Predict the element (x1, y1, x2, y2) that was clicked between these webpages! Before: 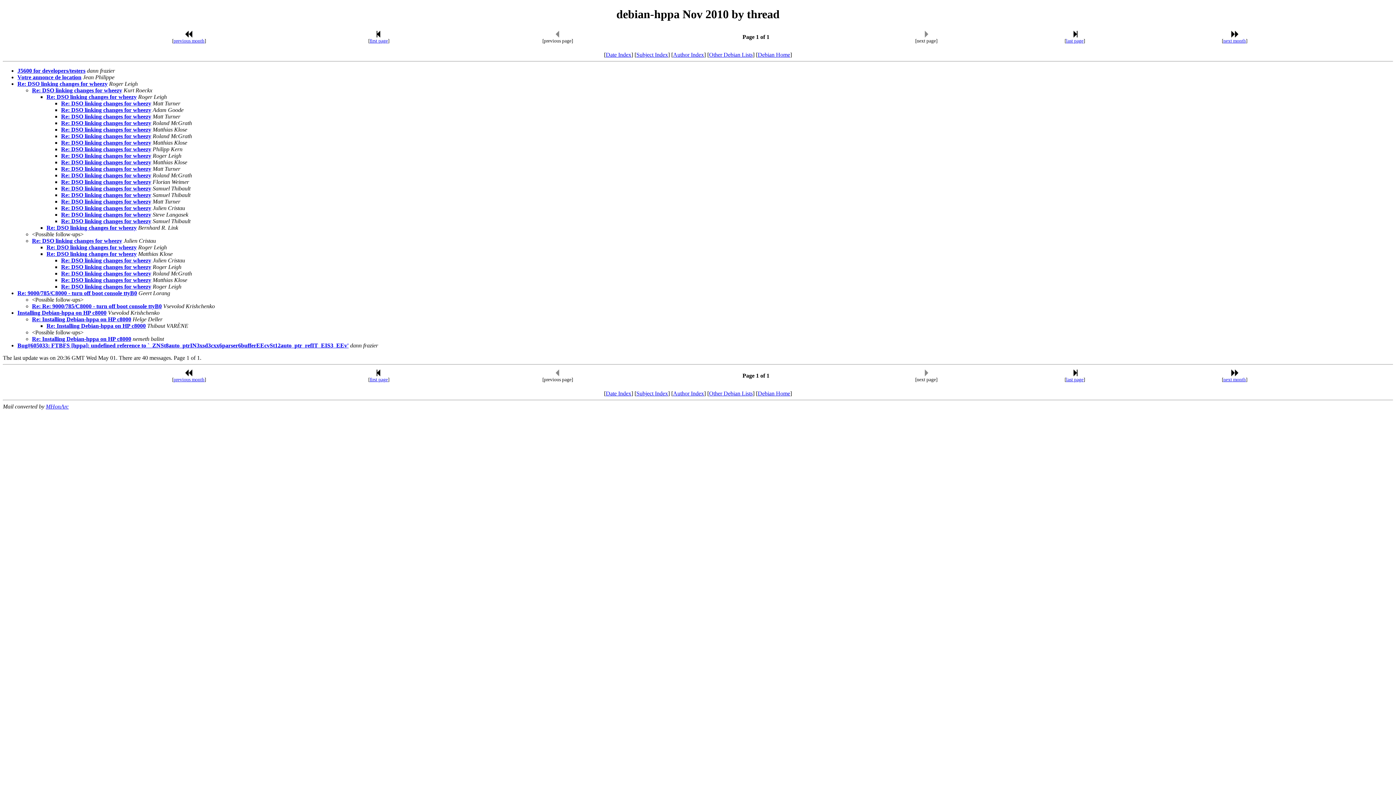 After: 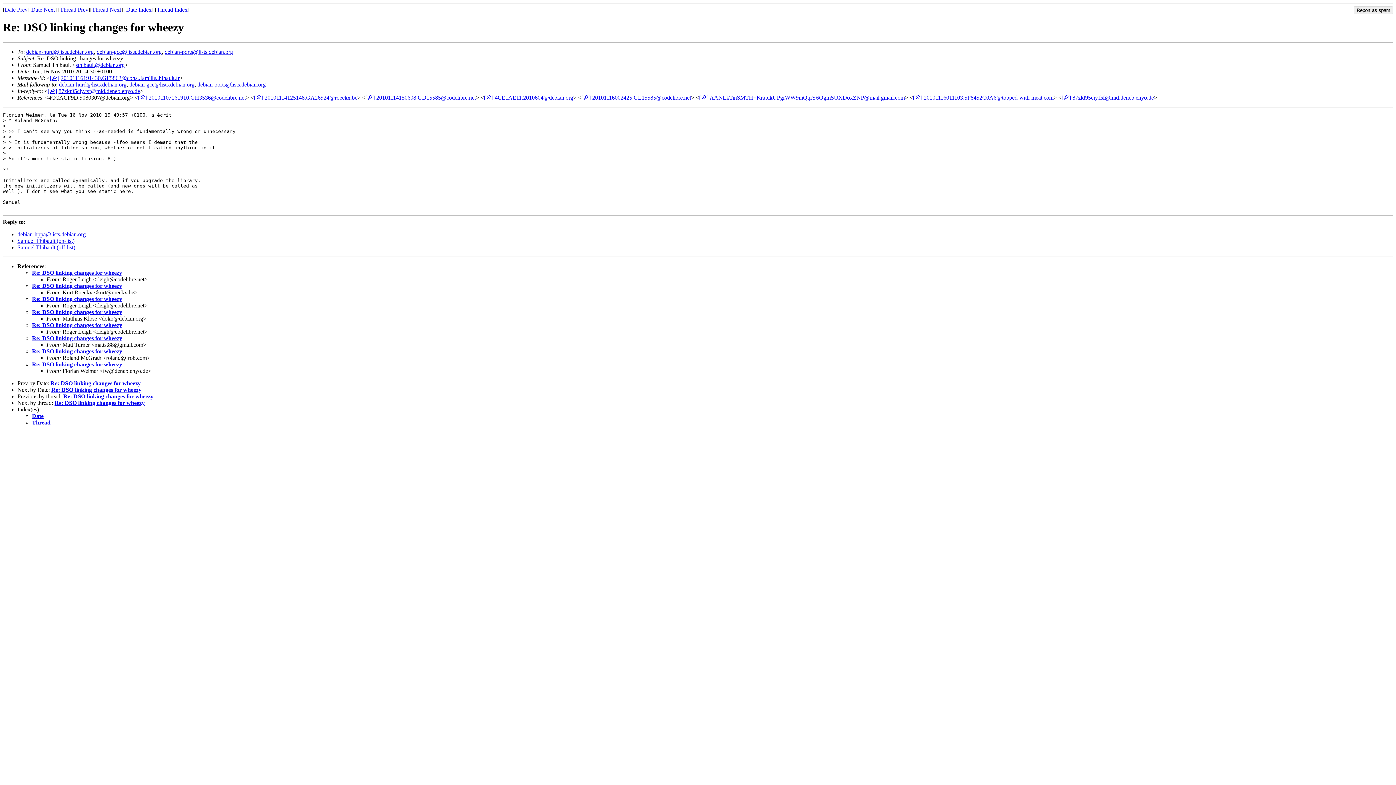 Action: bbox: (61, 185, 151, 191) label: Re: DSO linking changes for wheezy